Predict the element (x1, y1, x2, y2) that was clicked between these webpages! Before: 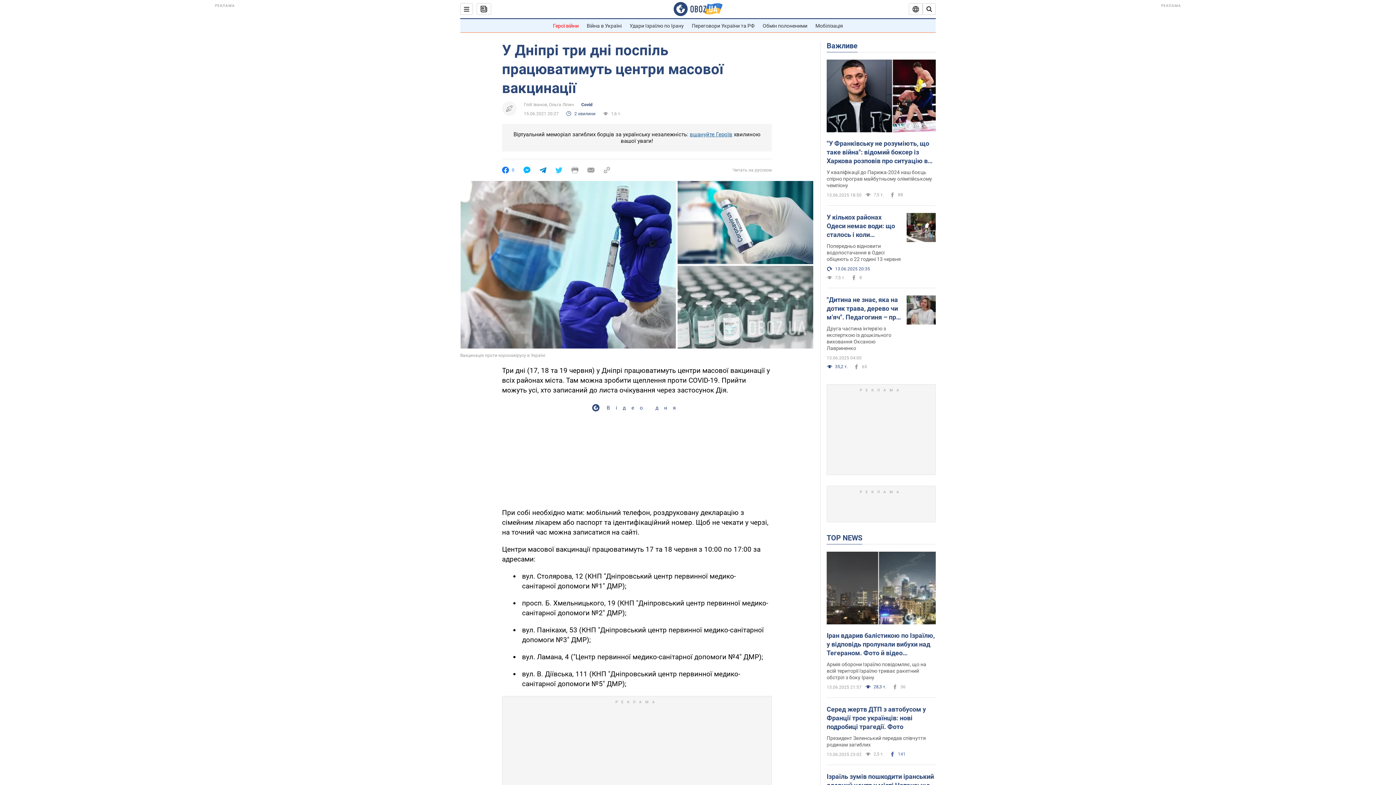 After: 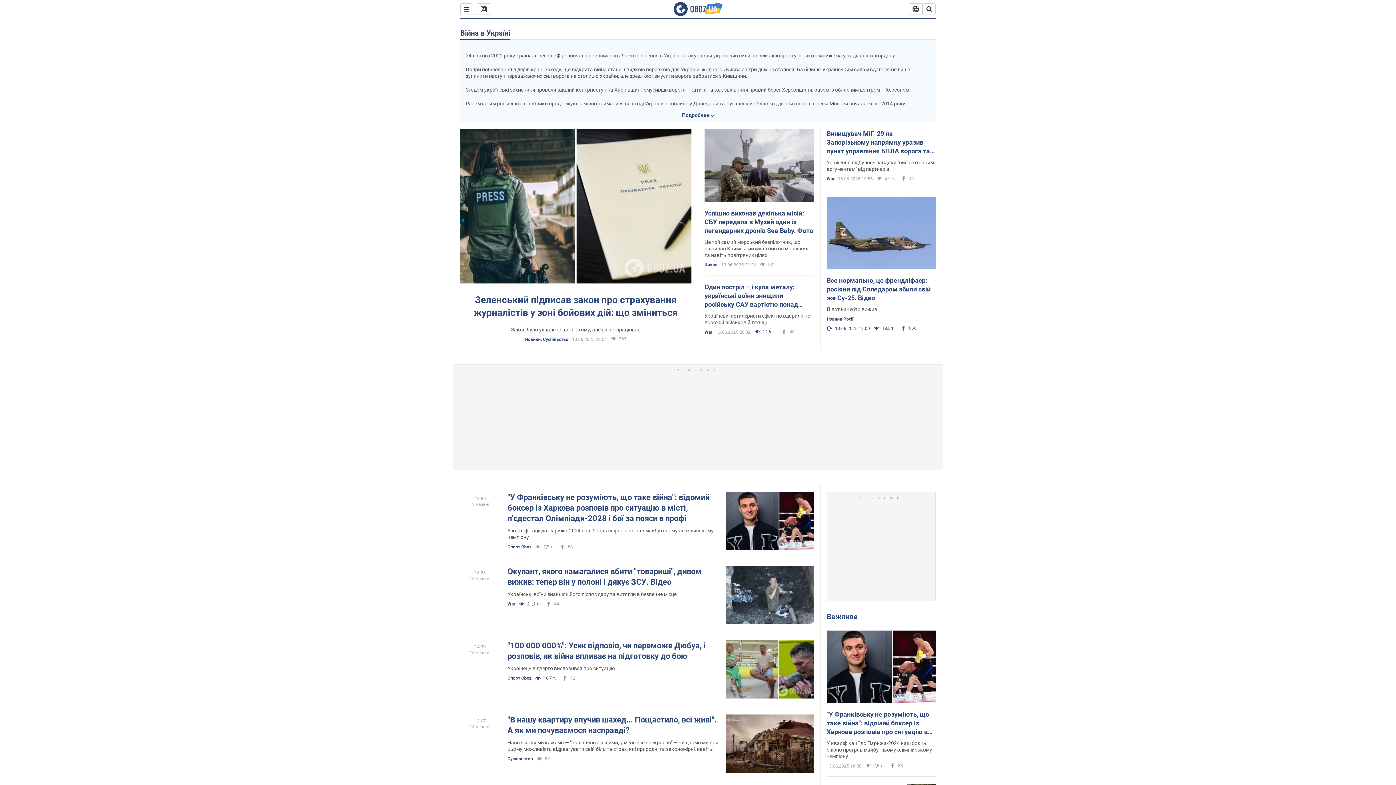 Action: label: Війна в Україні bbox: (586, 22, 621, 28)